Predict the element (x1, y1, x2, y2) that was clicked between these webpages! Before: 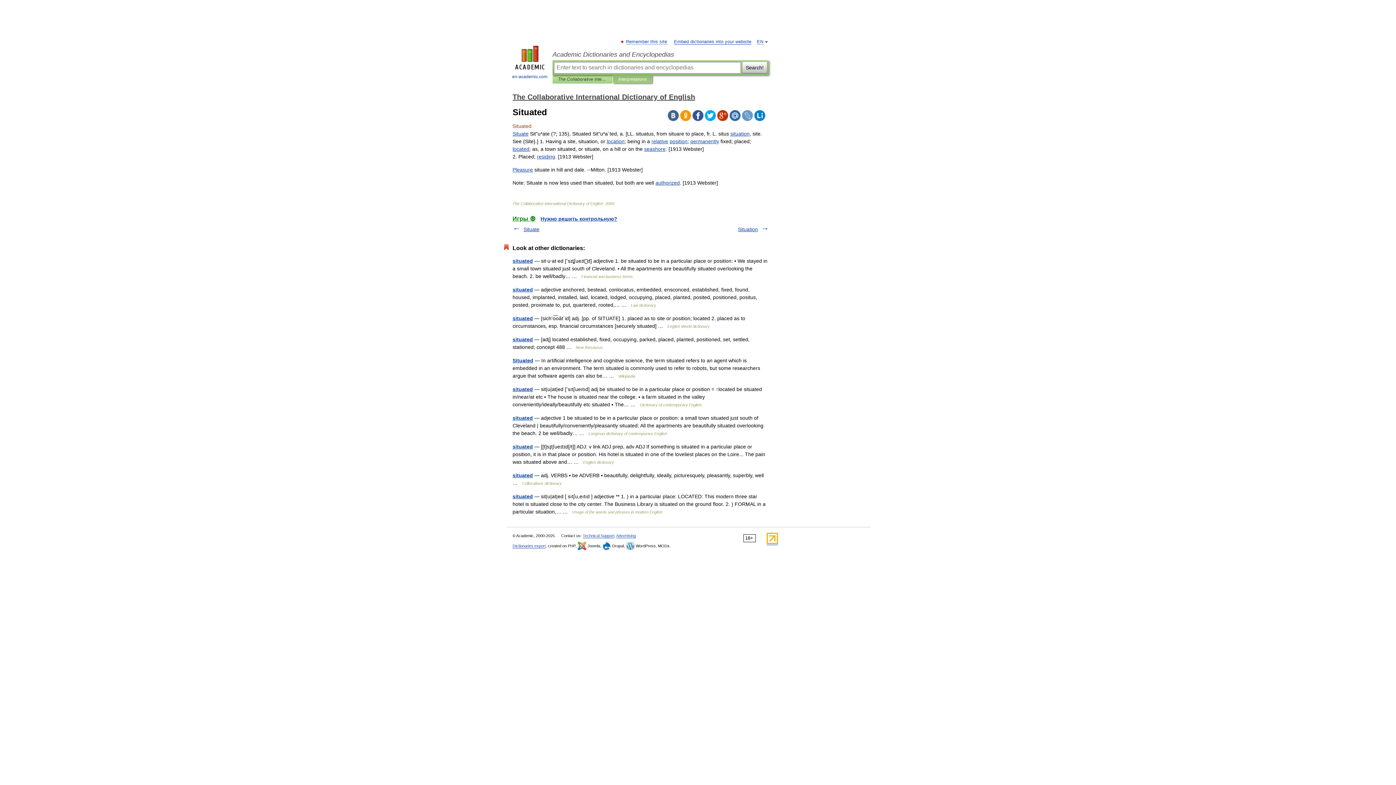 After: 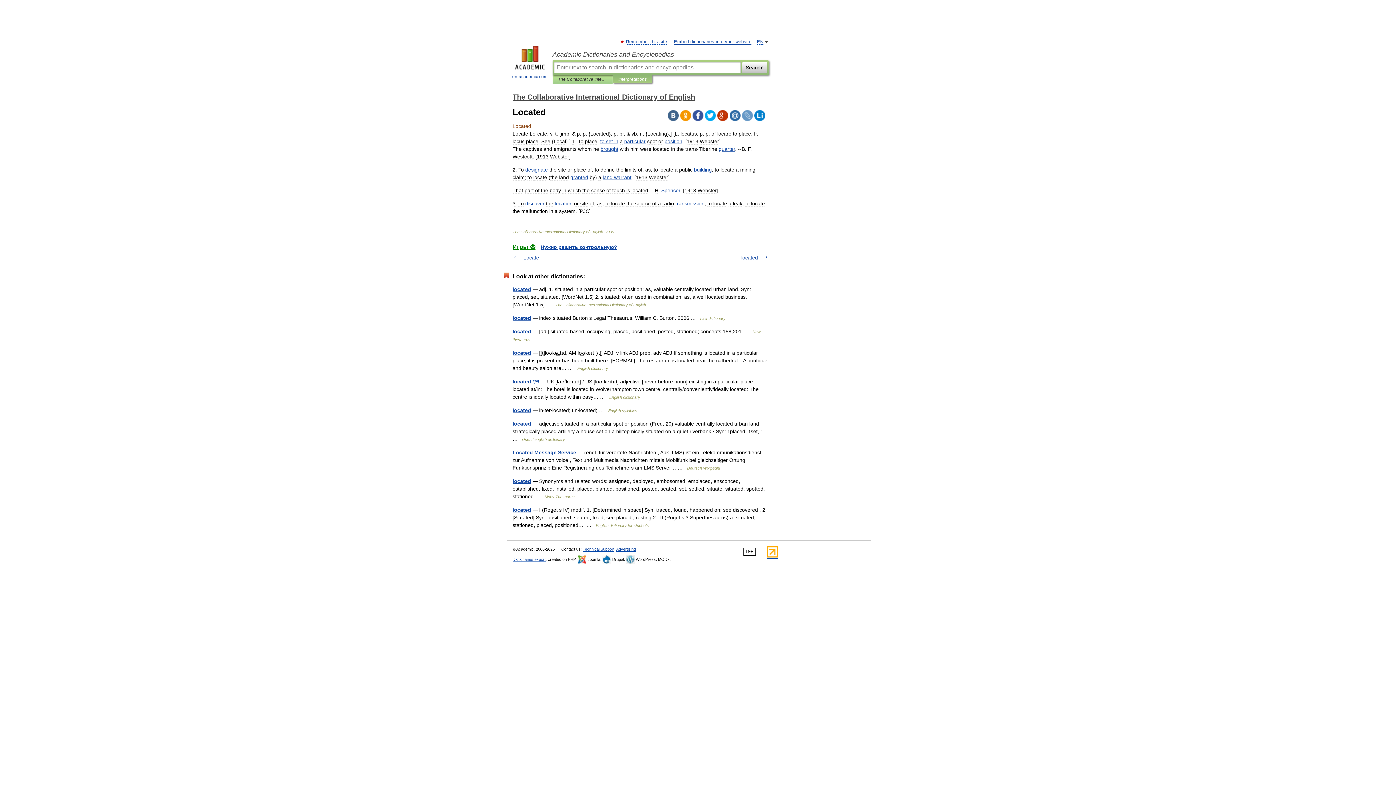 Action: bbox: (512, 146, 529, 152) label: located